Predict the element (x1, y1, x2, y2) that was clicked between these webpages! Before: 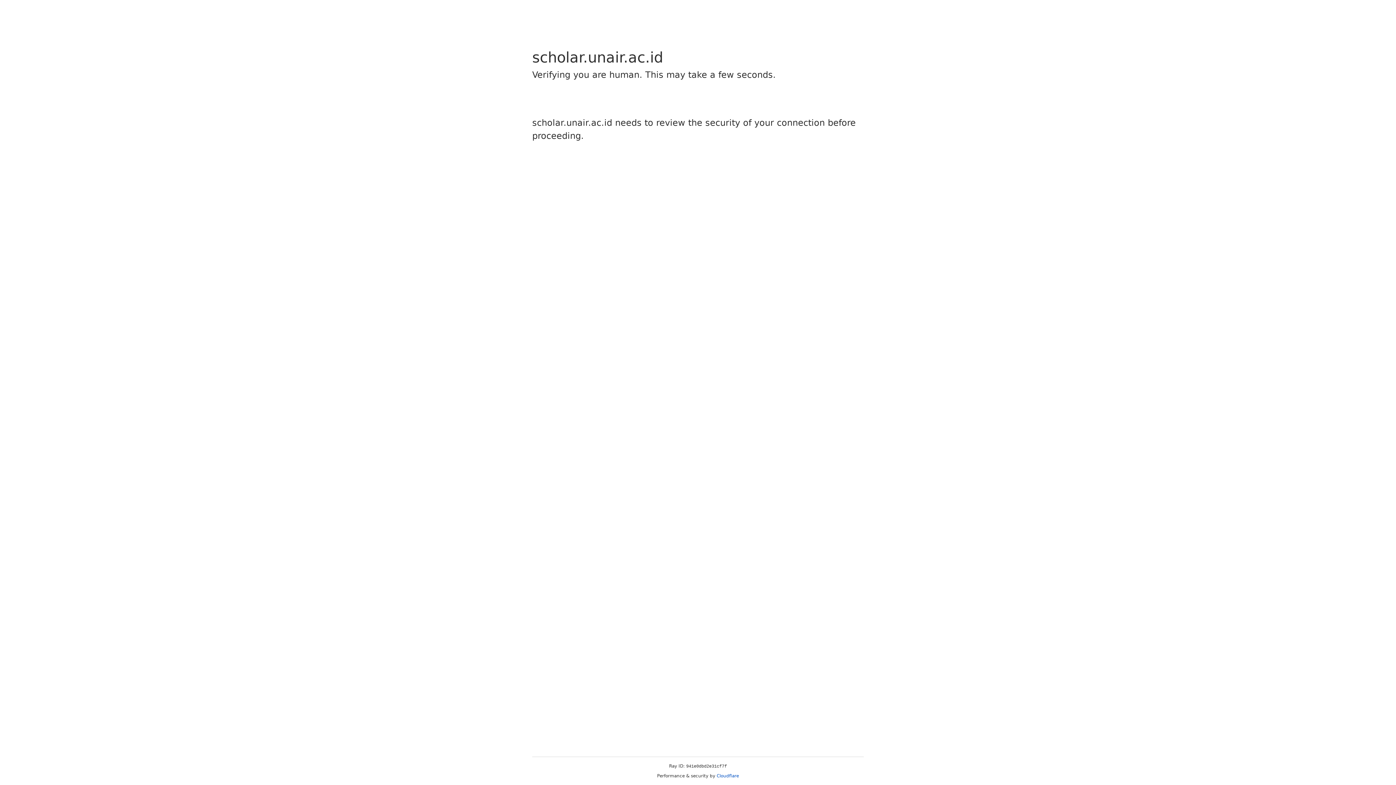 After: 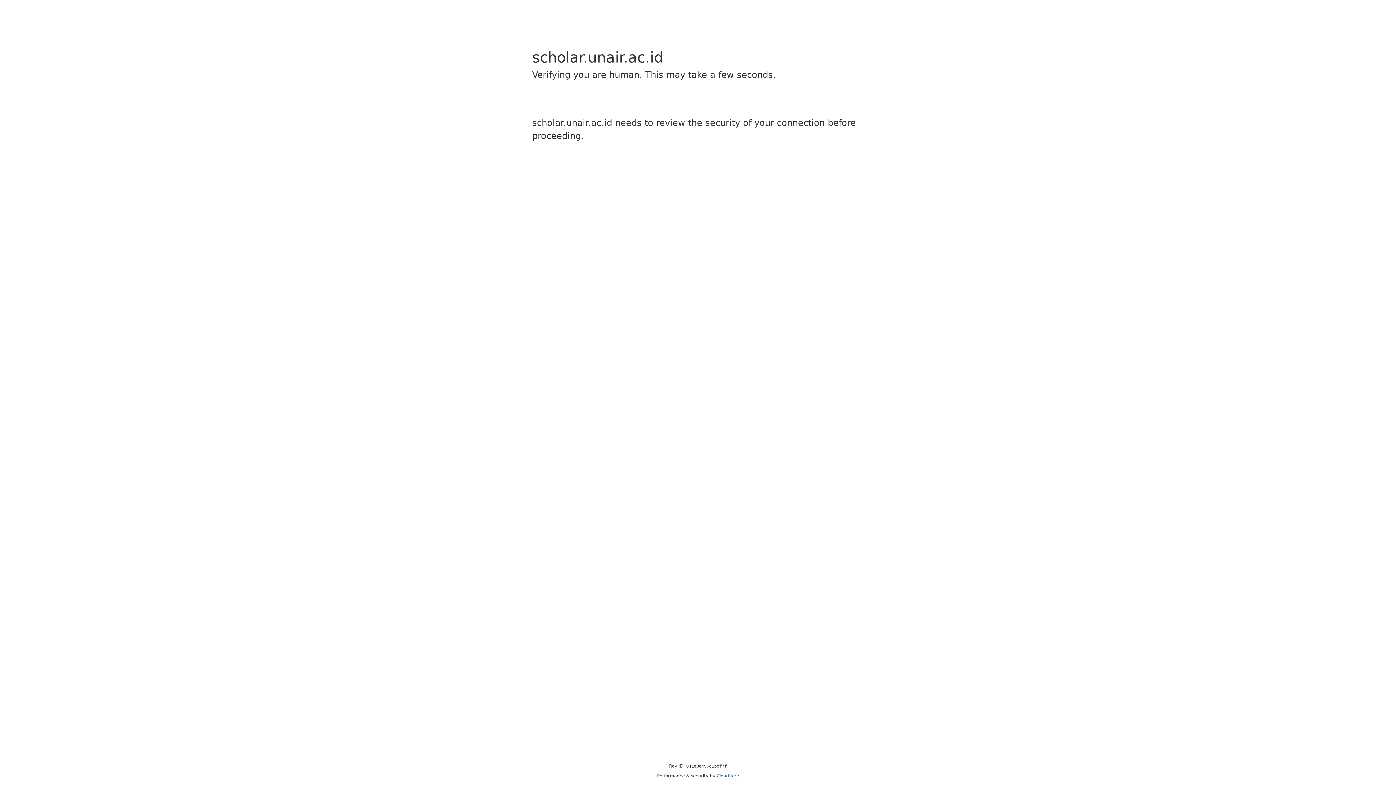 Action: bbox: (716, 773, 739, 778) label: Cloudflare